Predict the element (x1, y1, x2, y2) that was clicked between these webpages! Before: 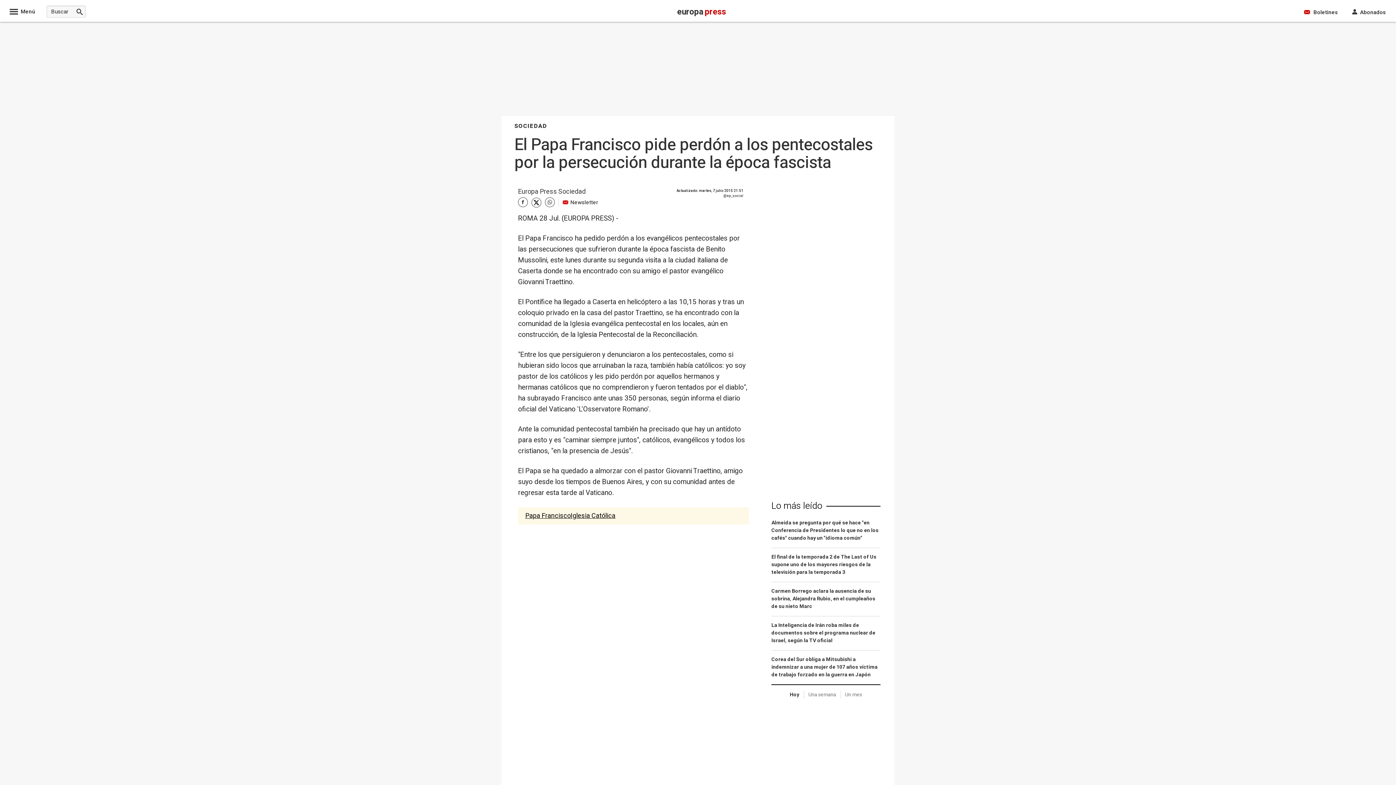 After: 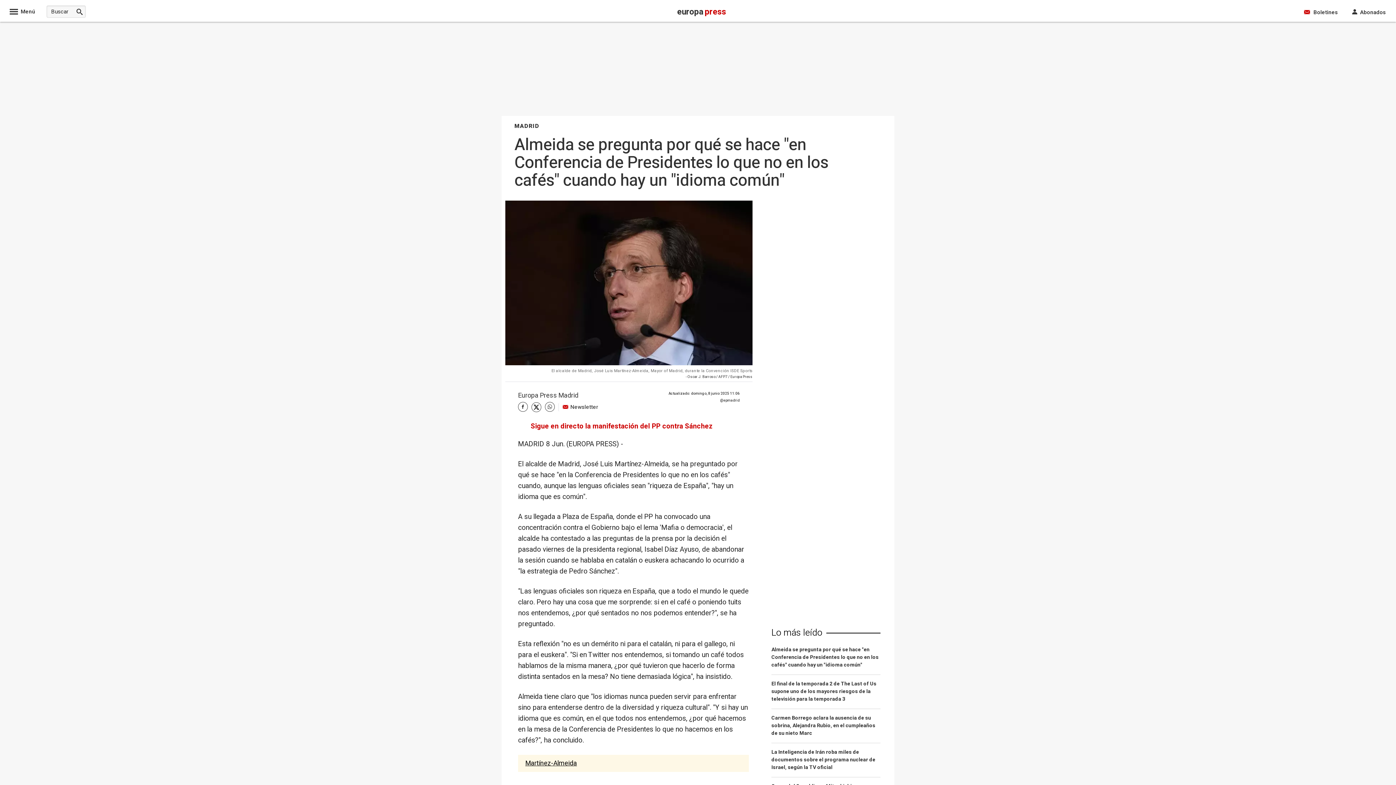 Action: bbox: (771, 519, 880, 548) label: Almeida se pregunta por qué se hace "en Conferencia de Presidentes lo que no en los cafés" cuando hay un "idioma común"